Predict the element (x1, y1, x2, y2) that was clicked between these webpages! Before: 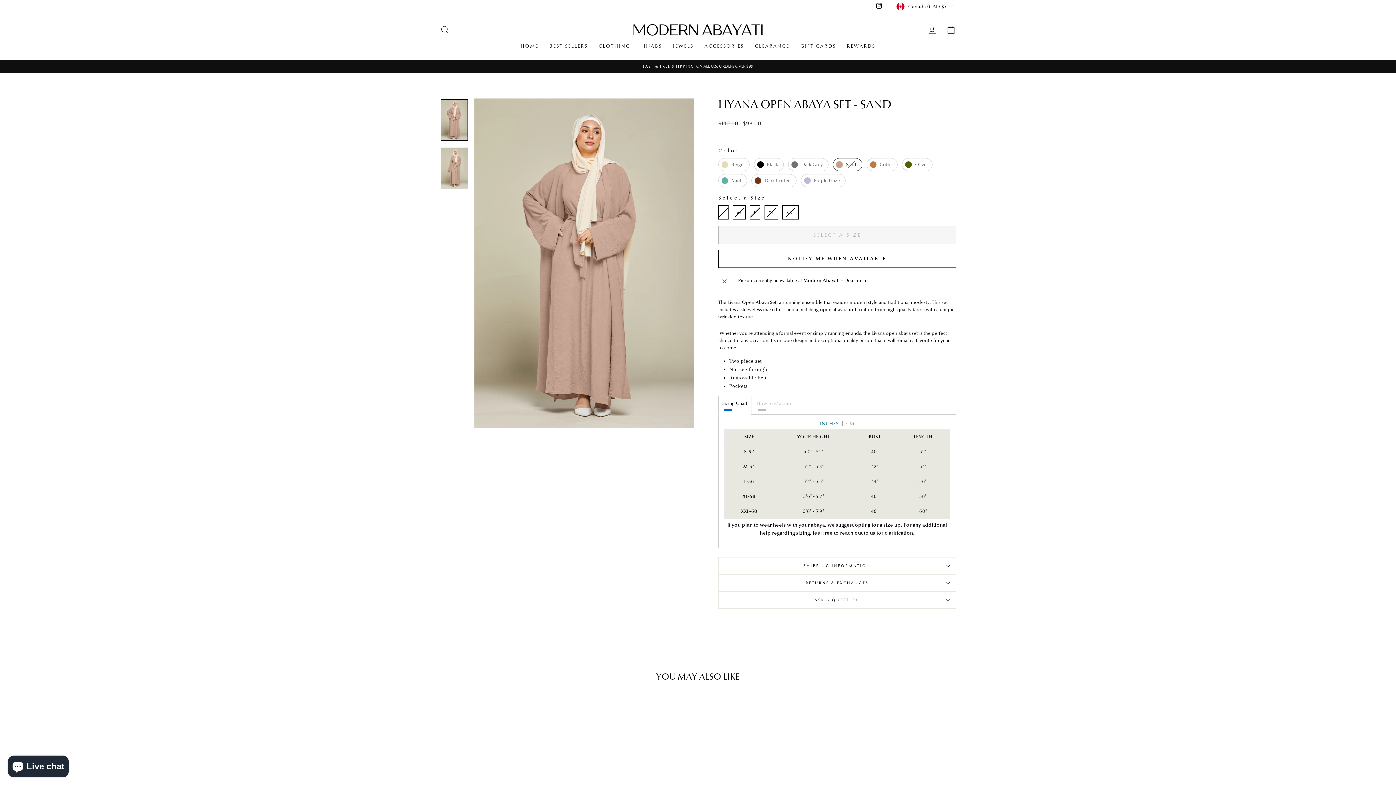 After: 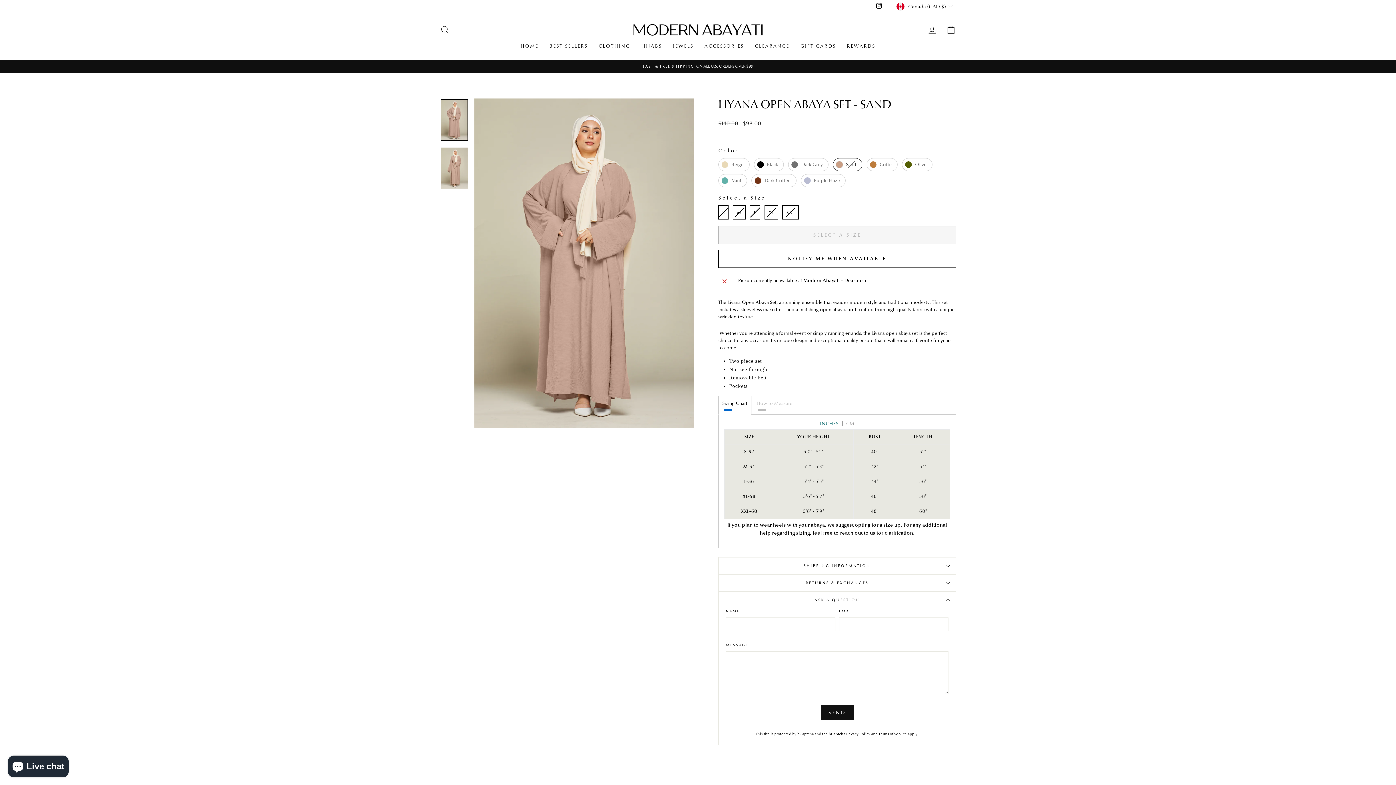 Action: label: ASK A QUESTION bbox: (718, 592, 956, 608)